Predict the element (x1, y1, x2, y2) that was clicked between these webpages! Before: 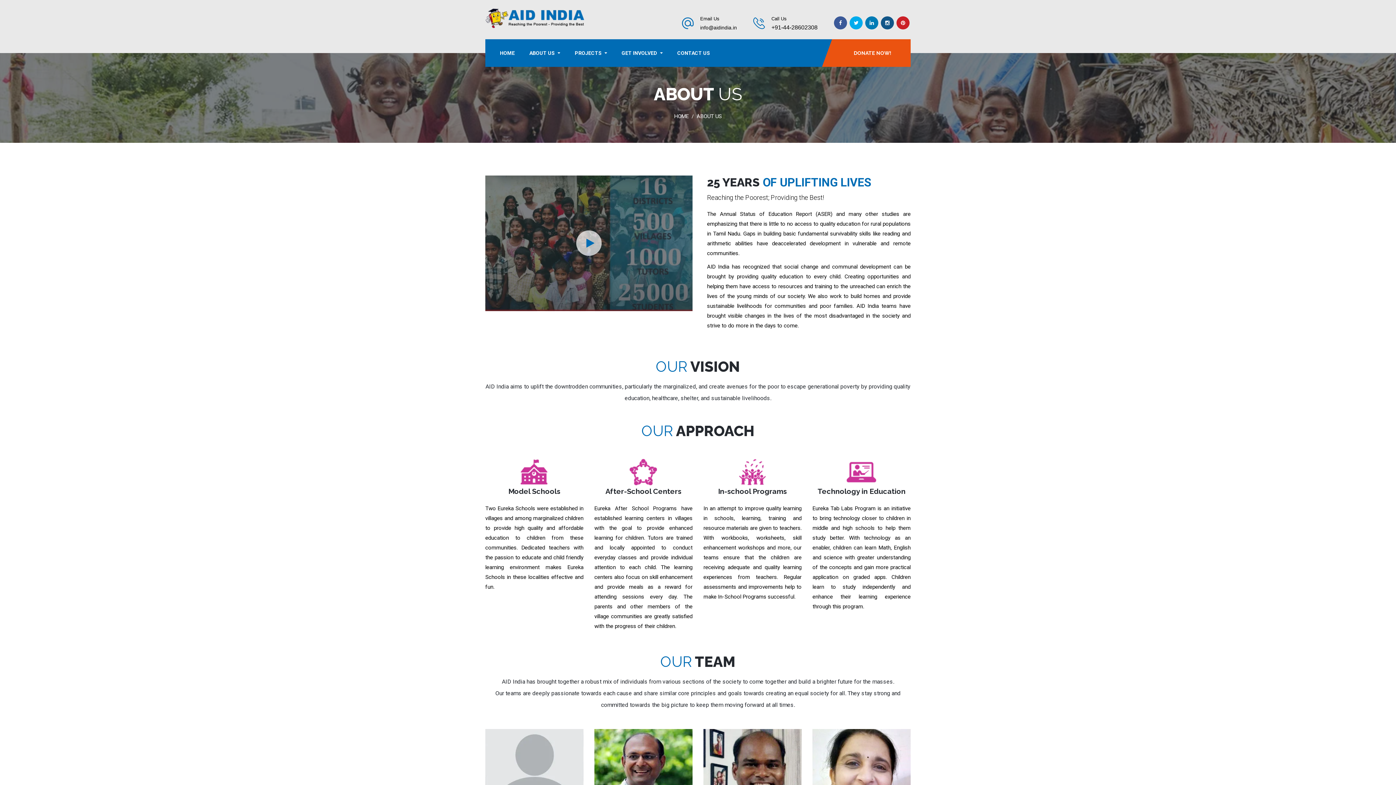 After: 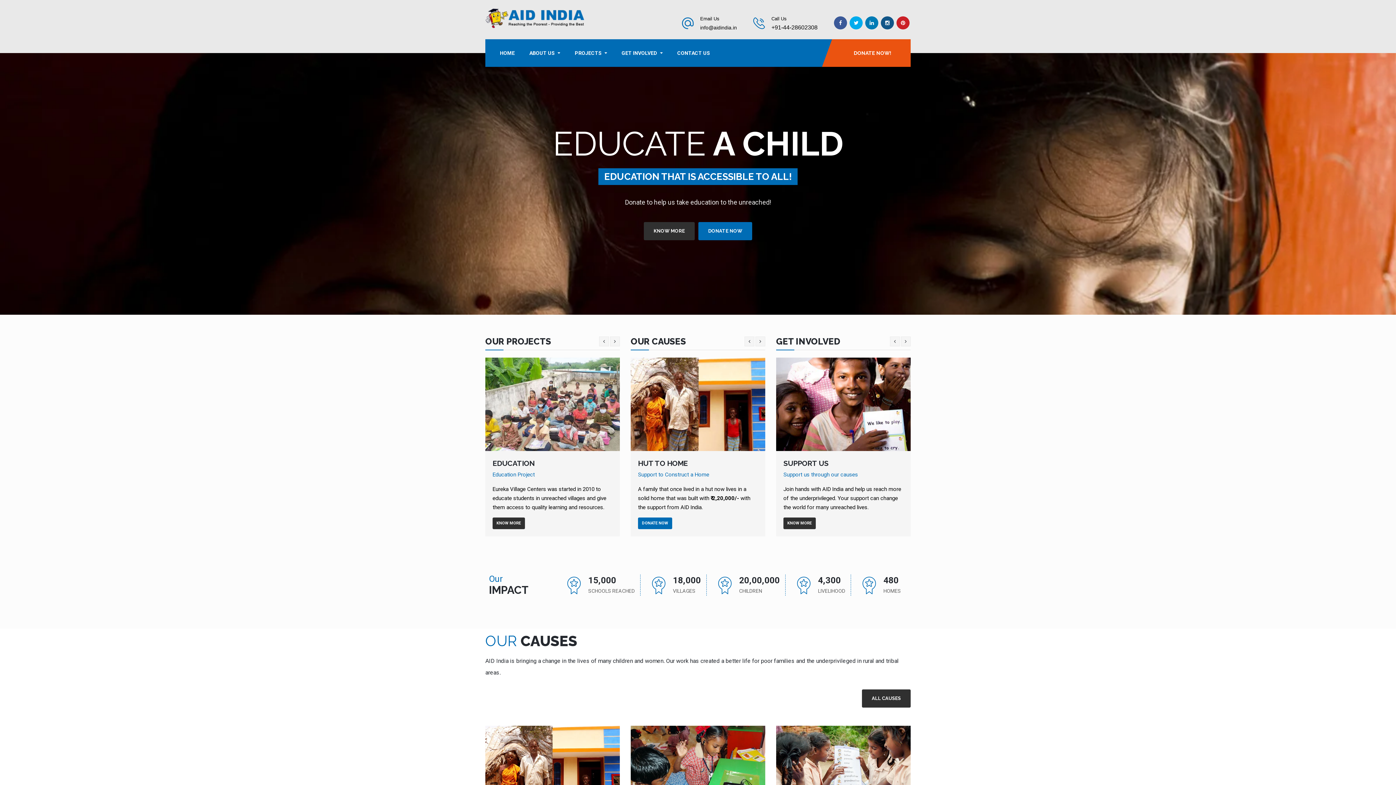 Action: label: HOME bbox: (500, 45, 514, 60)